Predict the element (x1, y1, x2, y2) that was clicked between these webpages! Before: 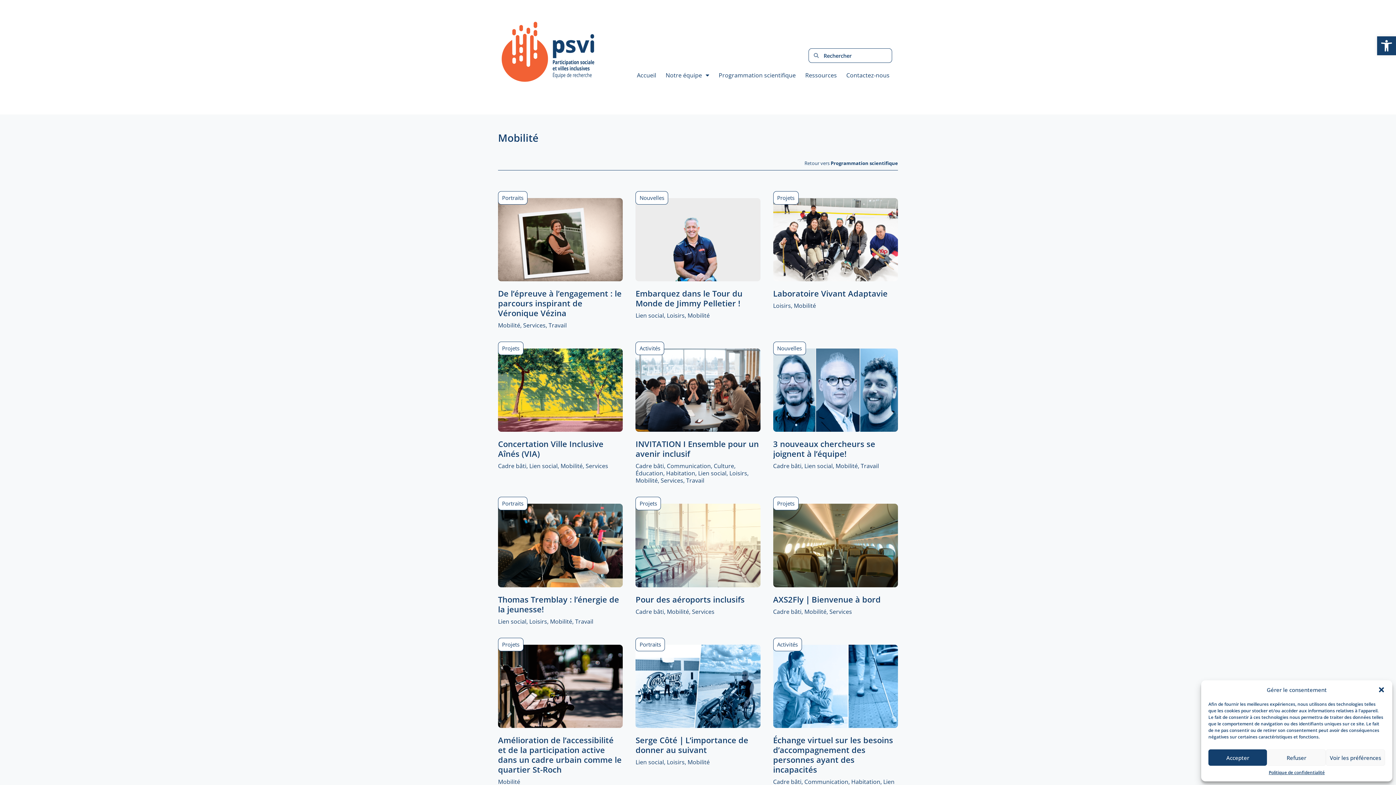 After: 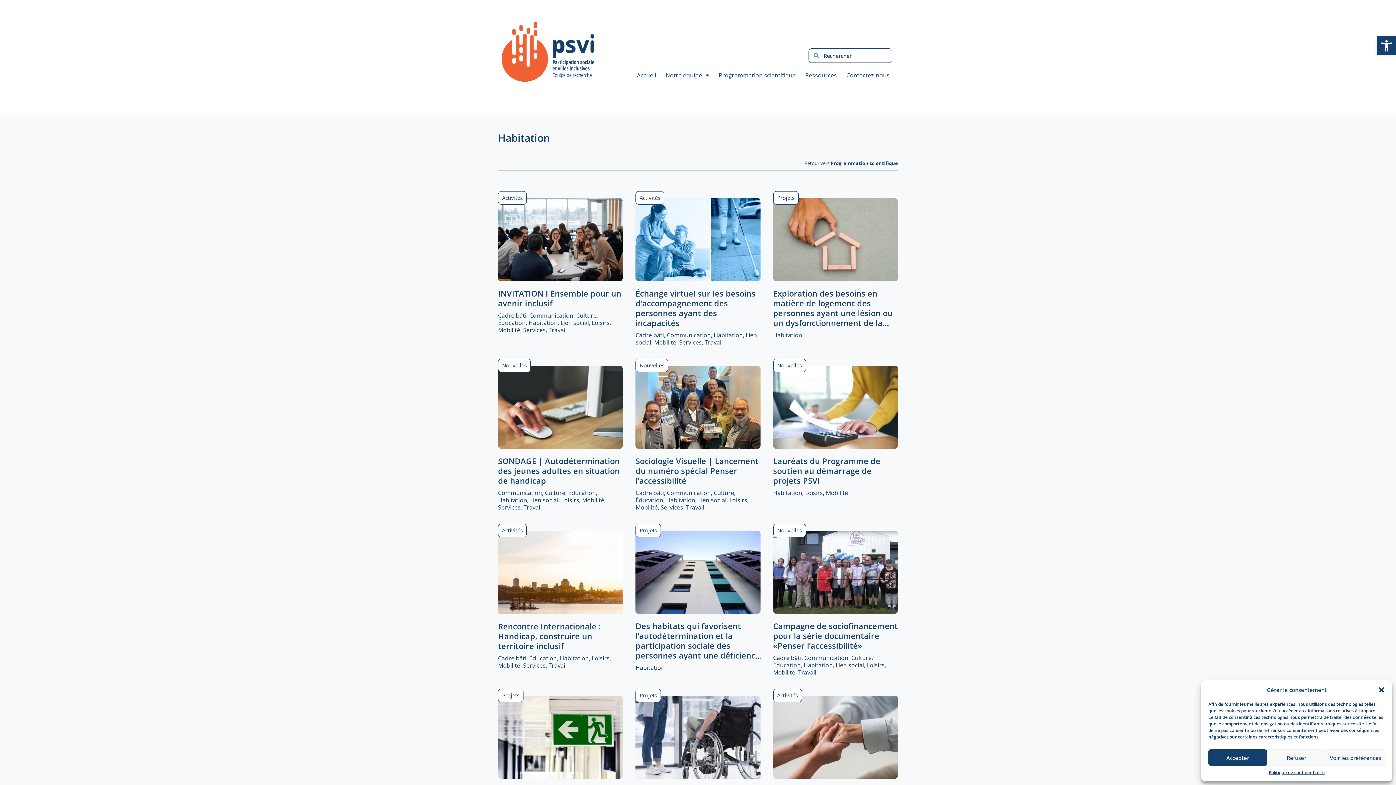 Action: bbox: (851, 778, 880, 786) label: Habitation